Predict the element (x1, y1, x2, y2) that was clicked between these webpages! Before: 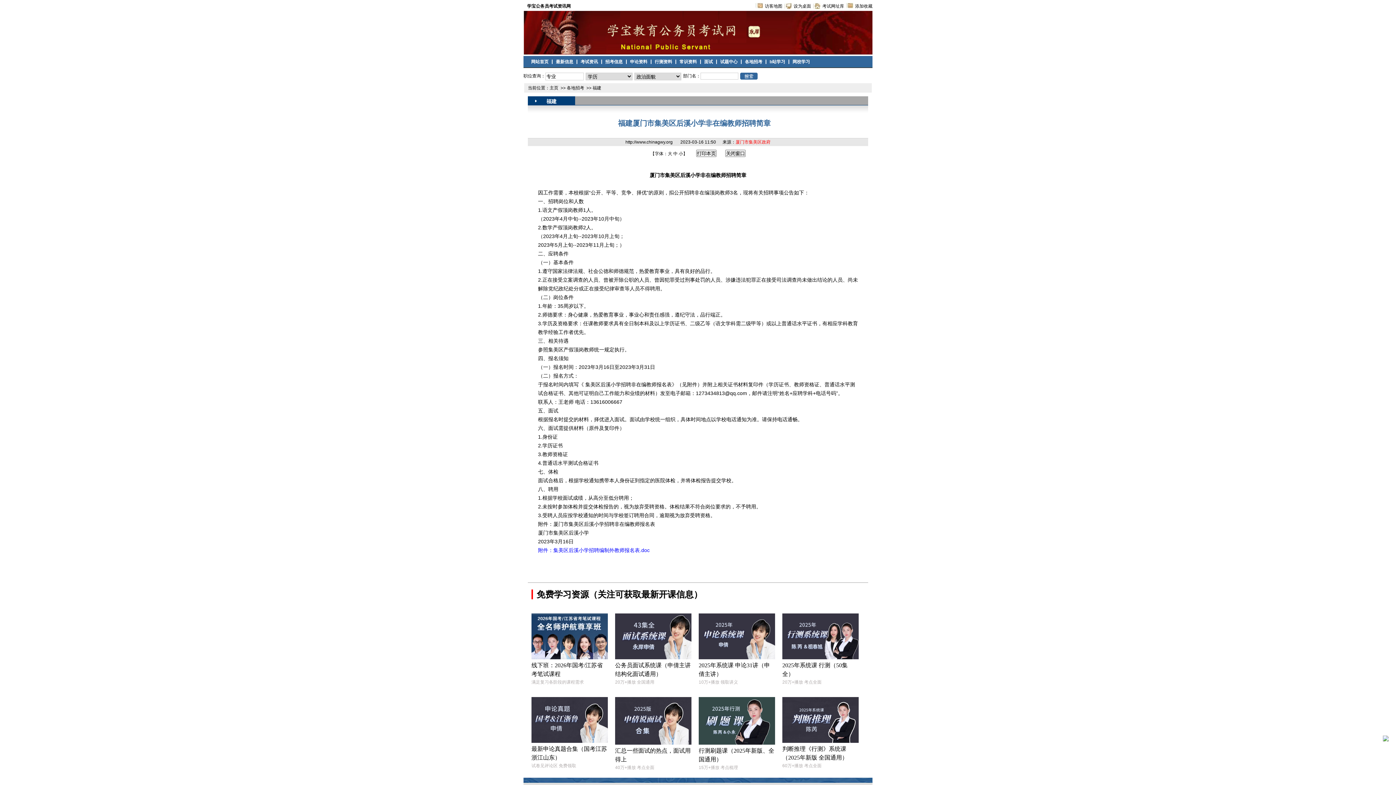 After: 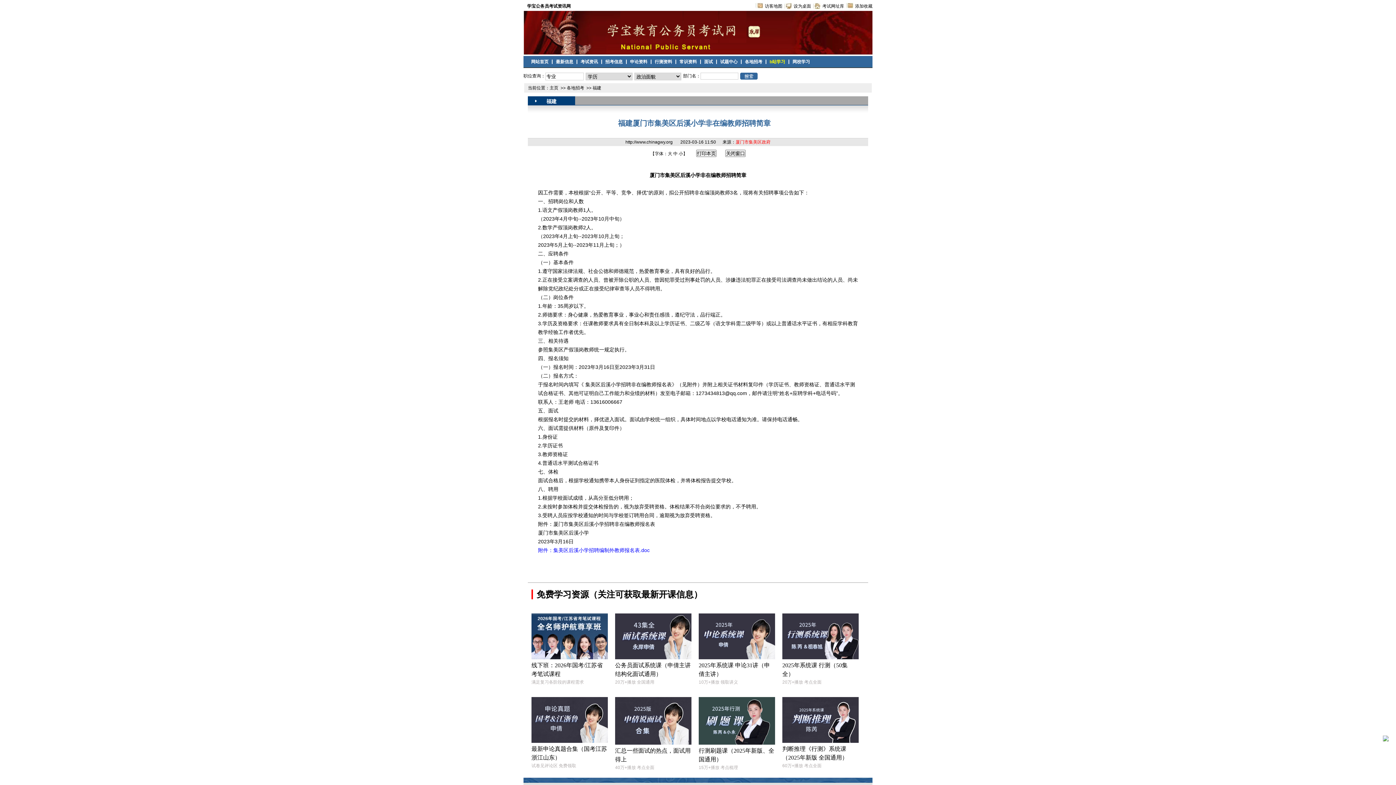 Action: bbox: (769, 59, 785, 64) label: b站学习